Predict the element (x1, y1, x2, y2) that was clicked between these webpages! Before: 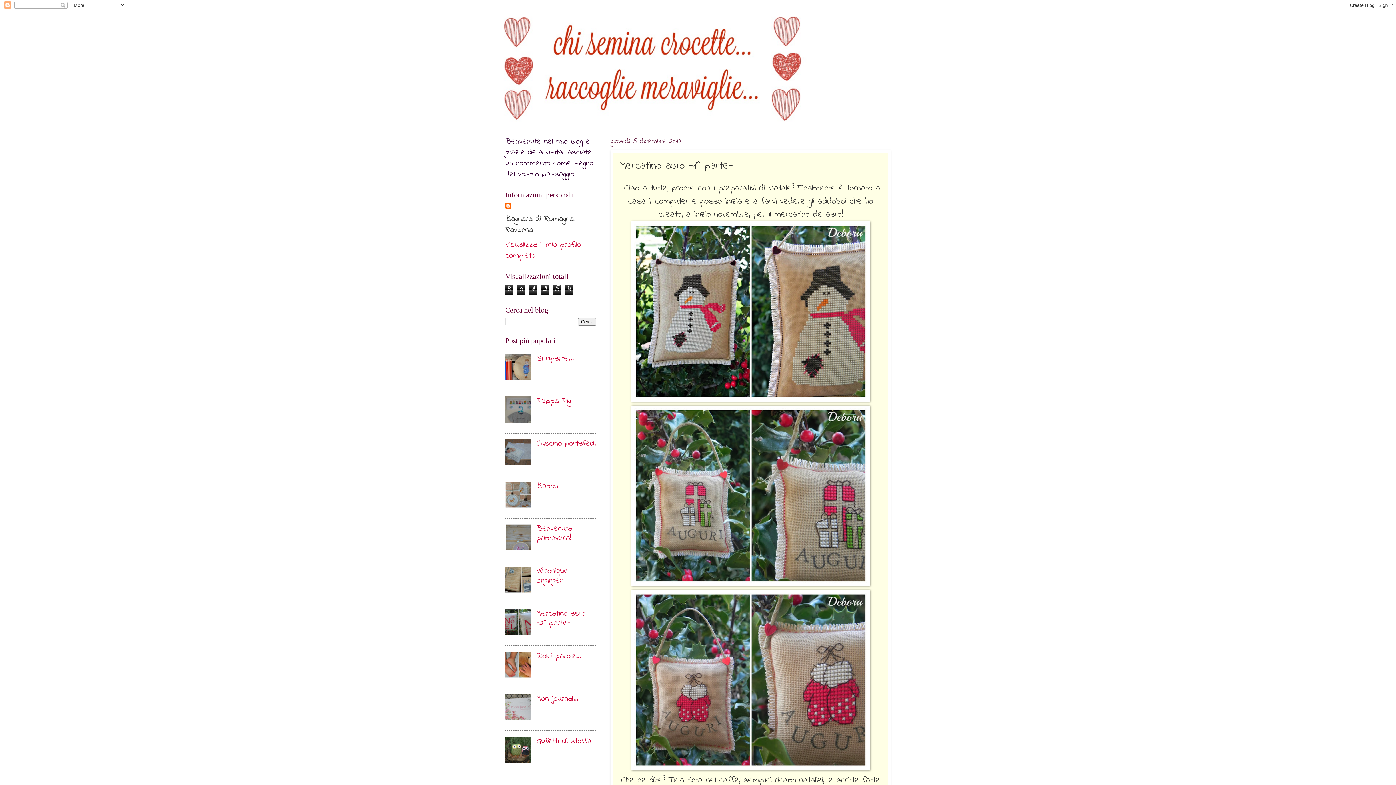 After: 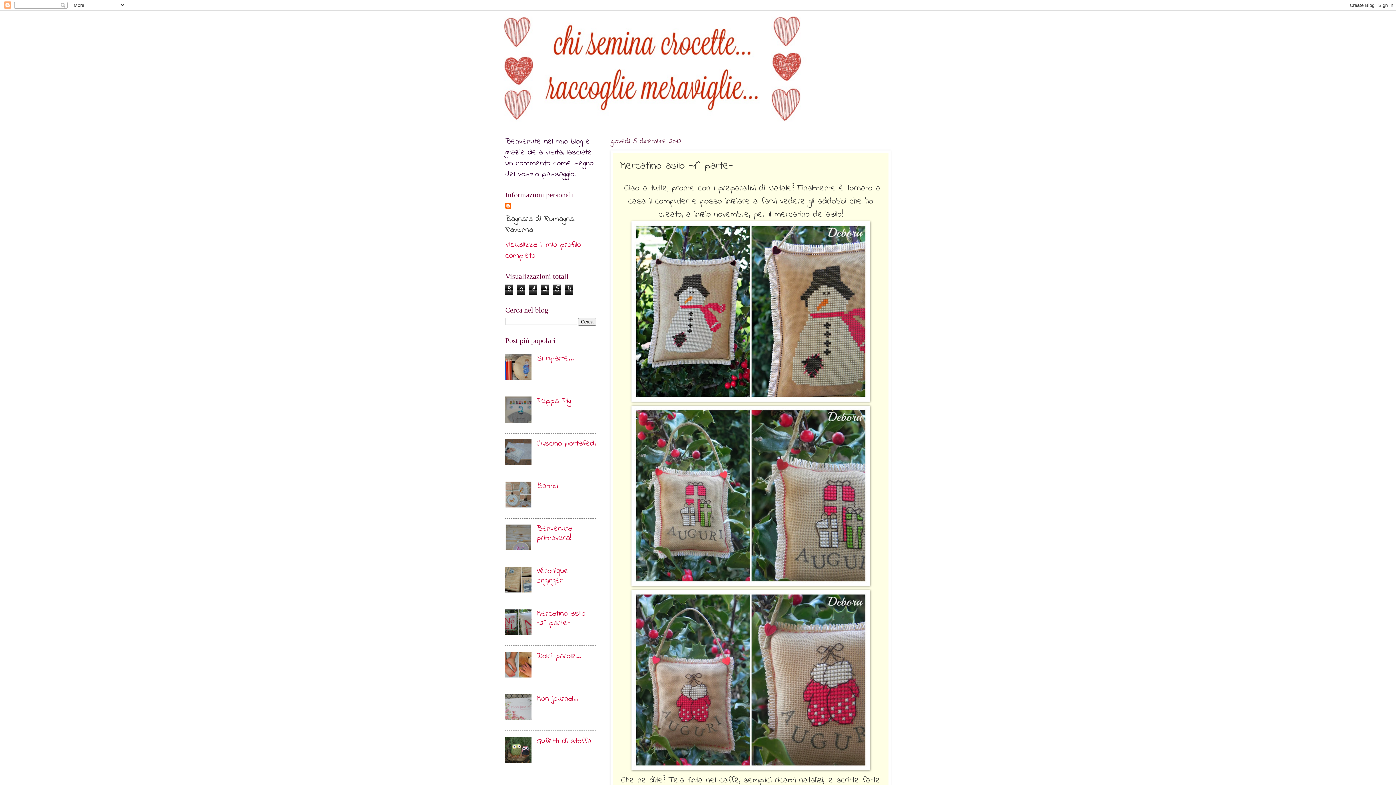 Action: bbox: (505, 627, 534, 639)